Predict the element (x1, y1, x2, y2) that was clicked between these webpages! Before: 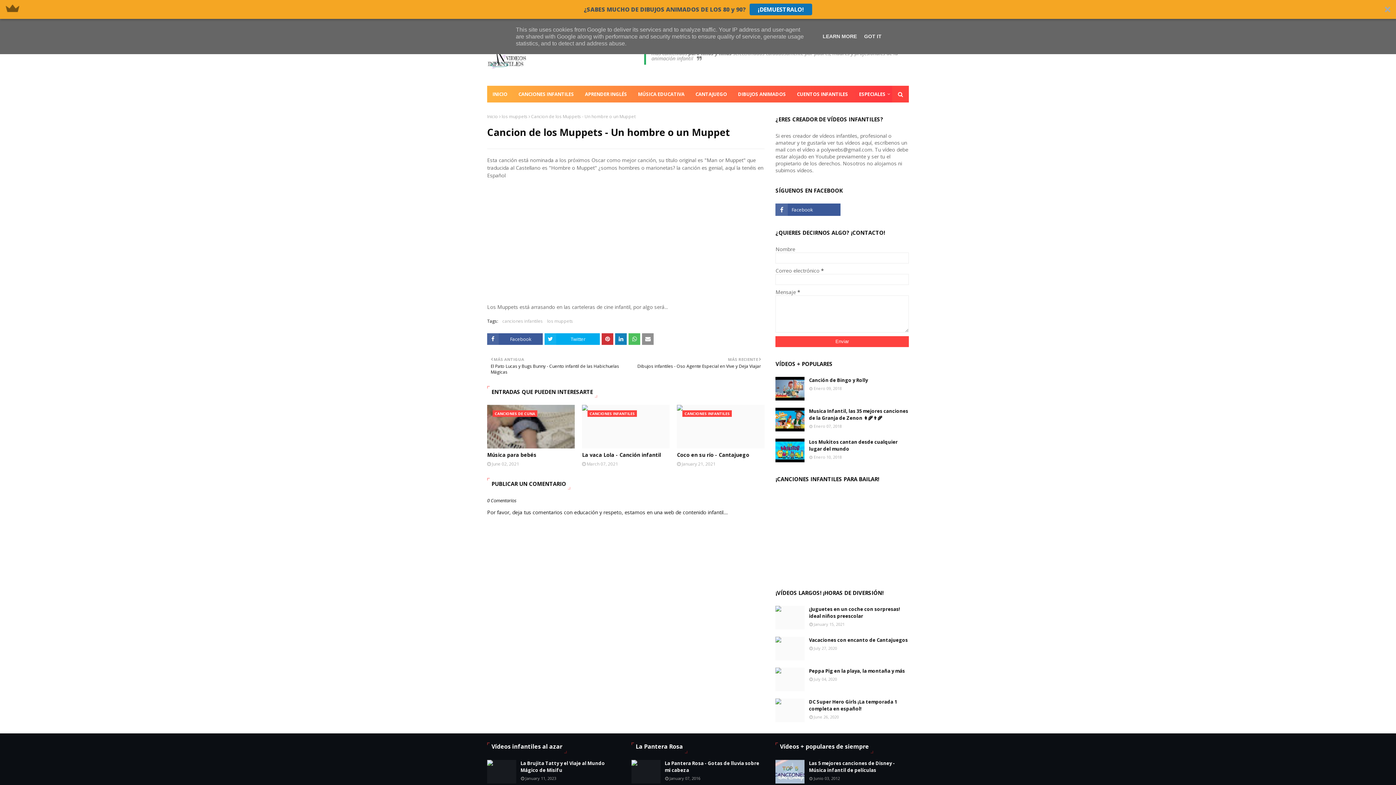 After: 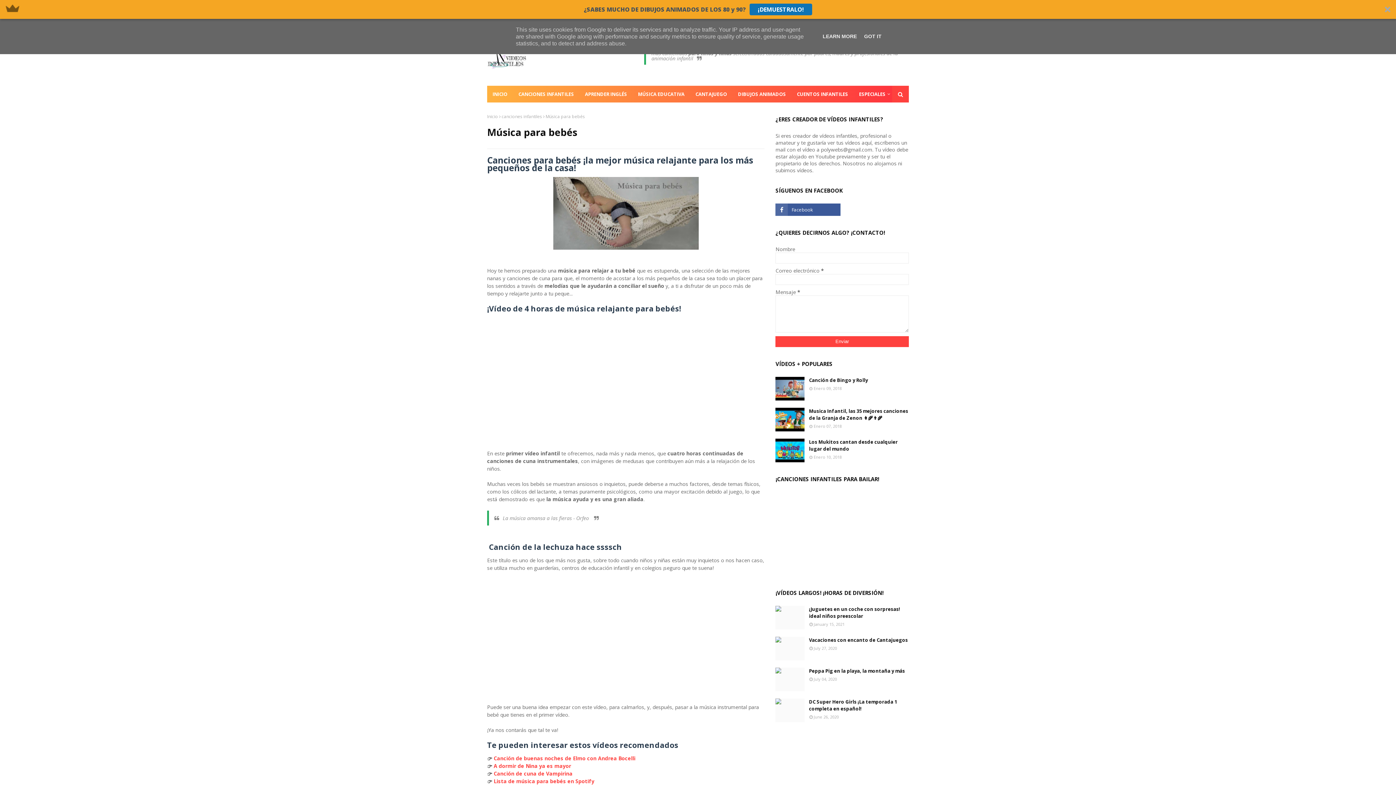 Action: bbox: (487, 405, 574, 448)